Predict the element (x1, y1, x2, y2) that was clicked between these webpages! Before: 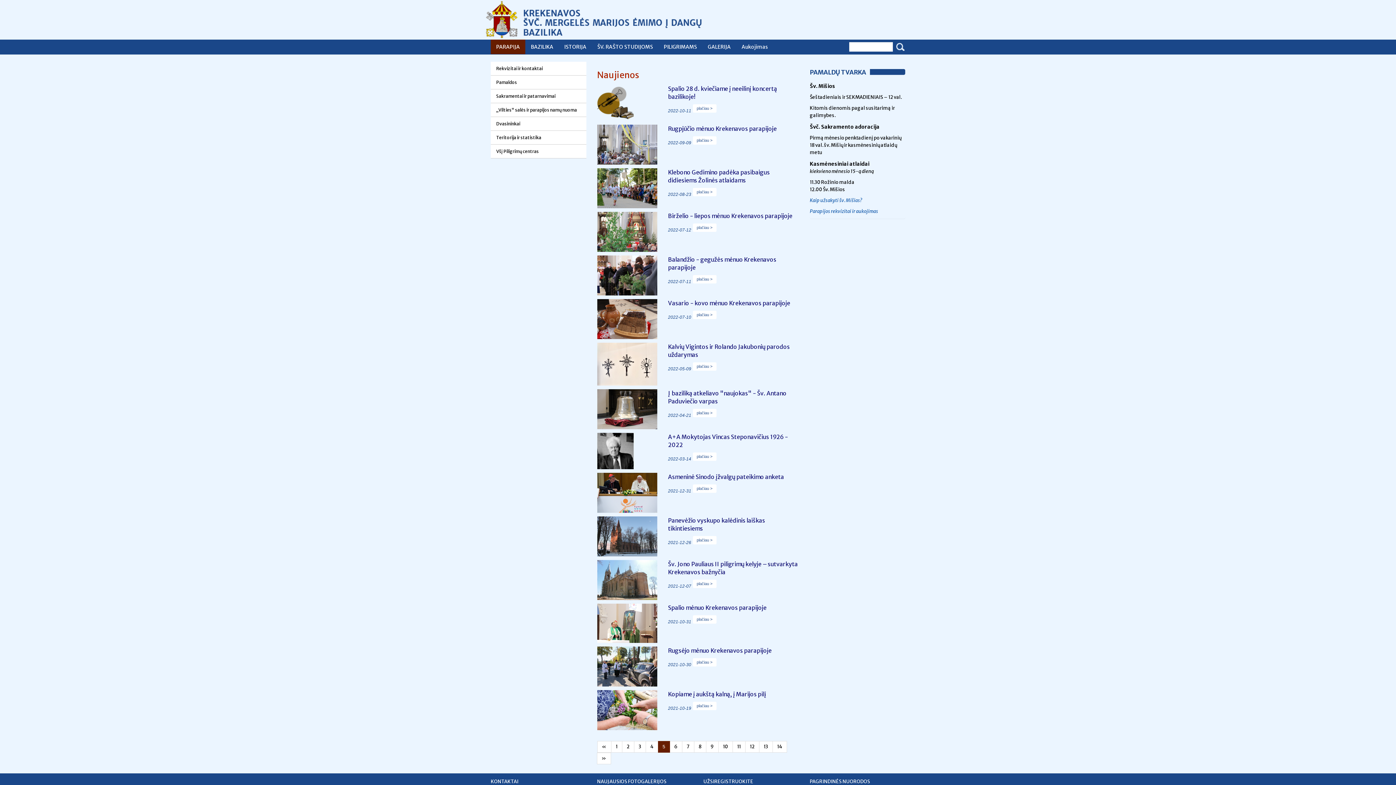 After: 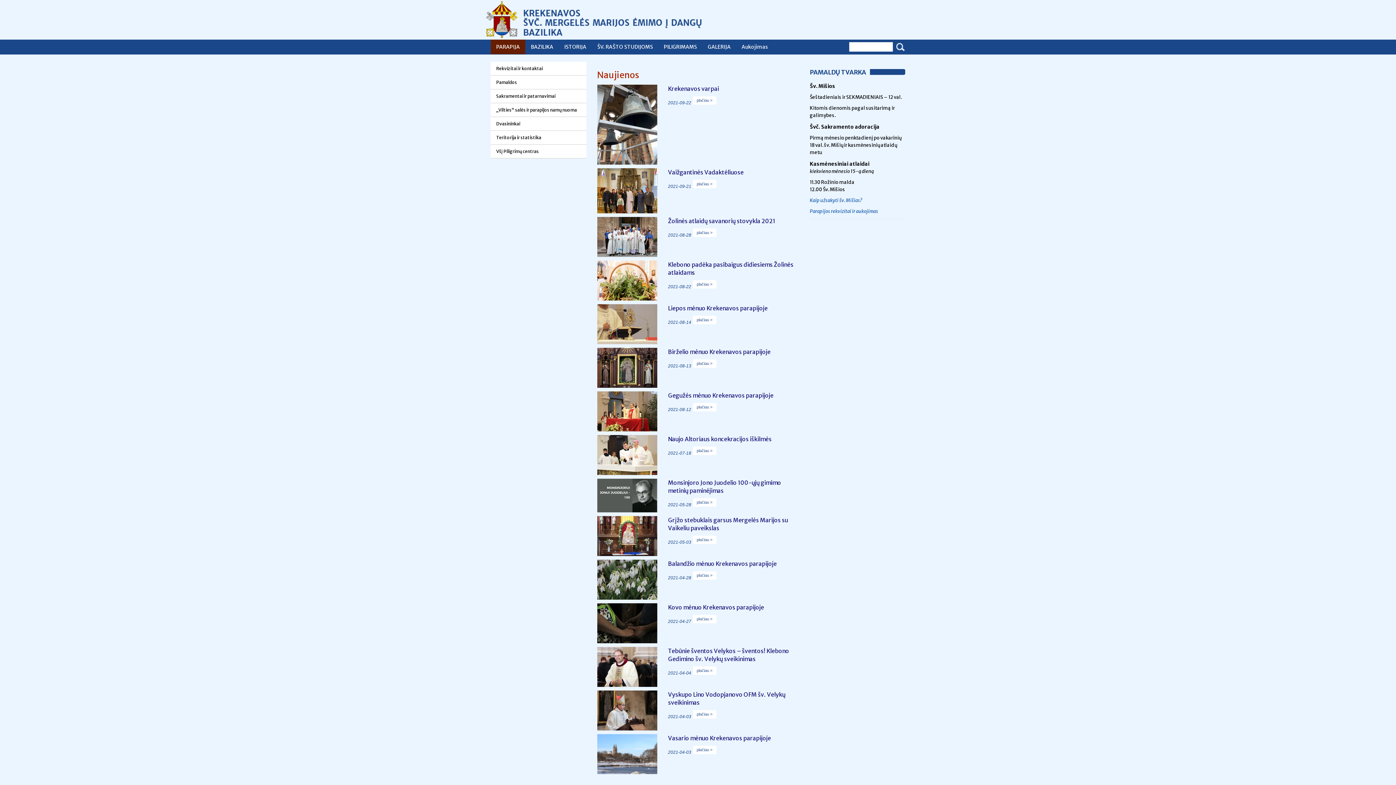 Action: label: 6 bbox: (669, 741, 682, 753)